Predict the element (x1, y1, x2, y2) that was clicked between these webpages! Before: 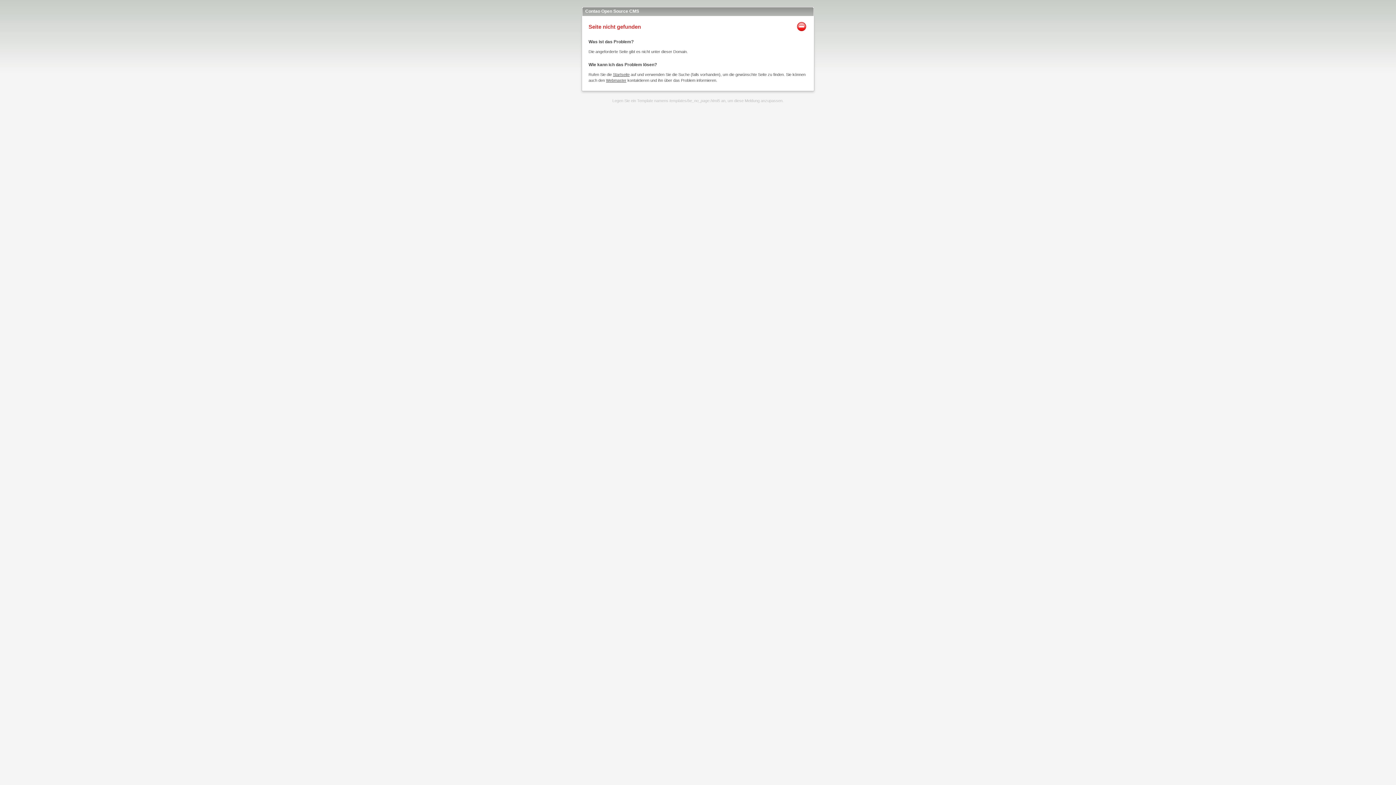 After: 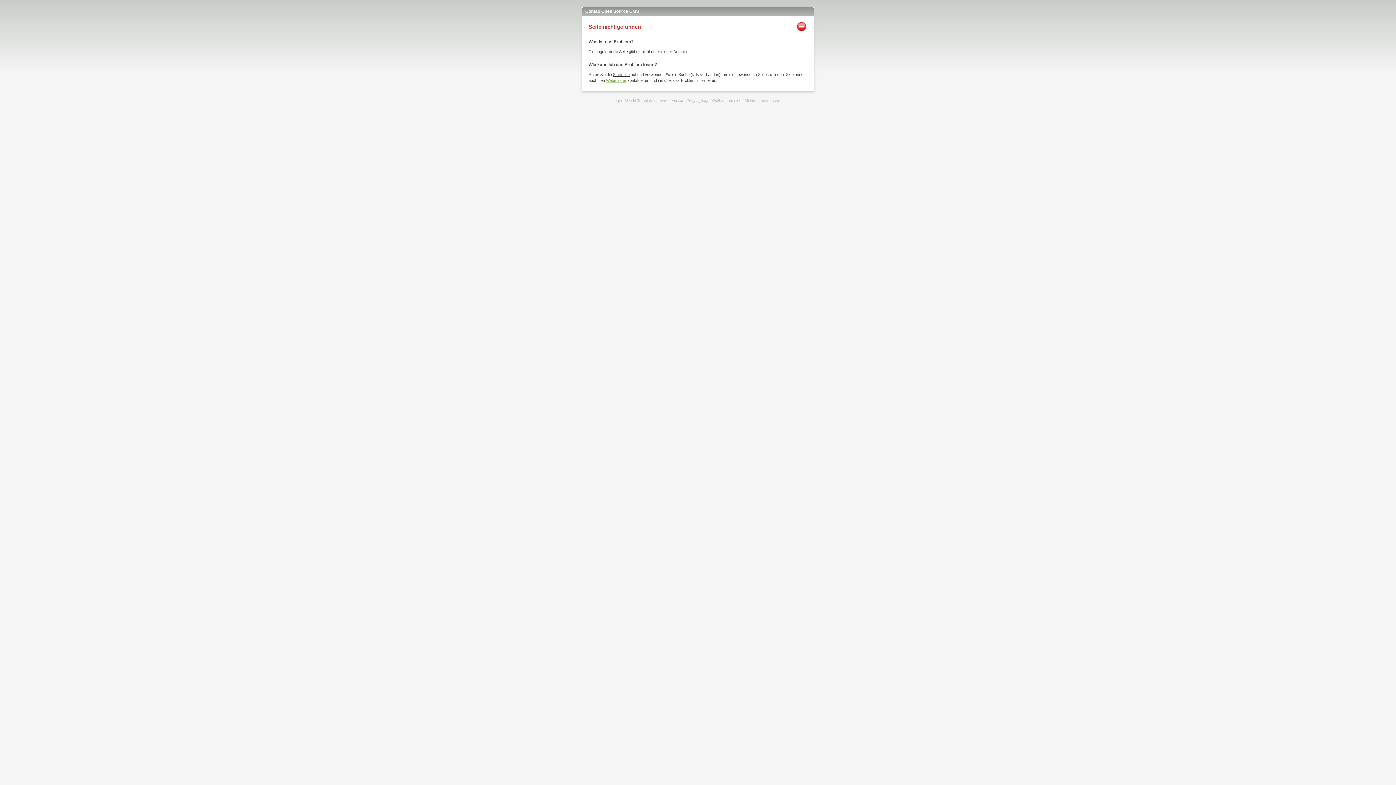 Action: bbox: (606, 78, 626, 82) label: Webmaster